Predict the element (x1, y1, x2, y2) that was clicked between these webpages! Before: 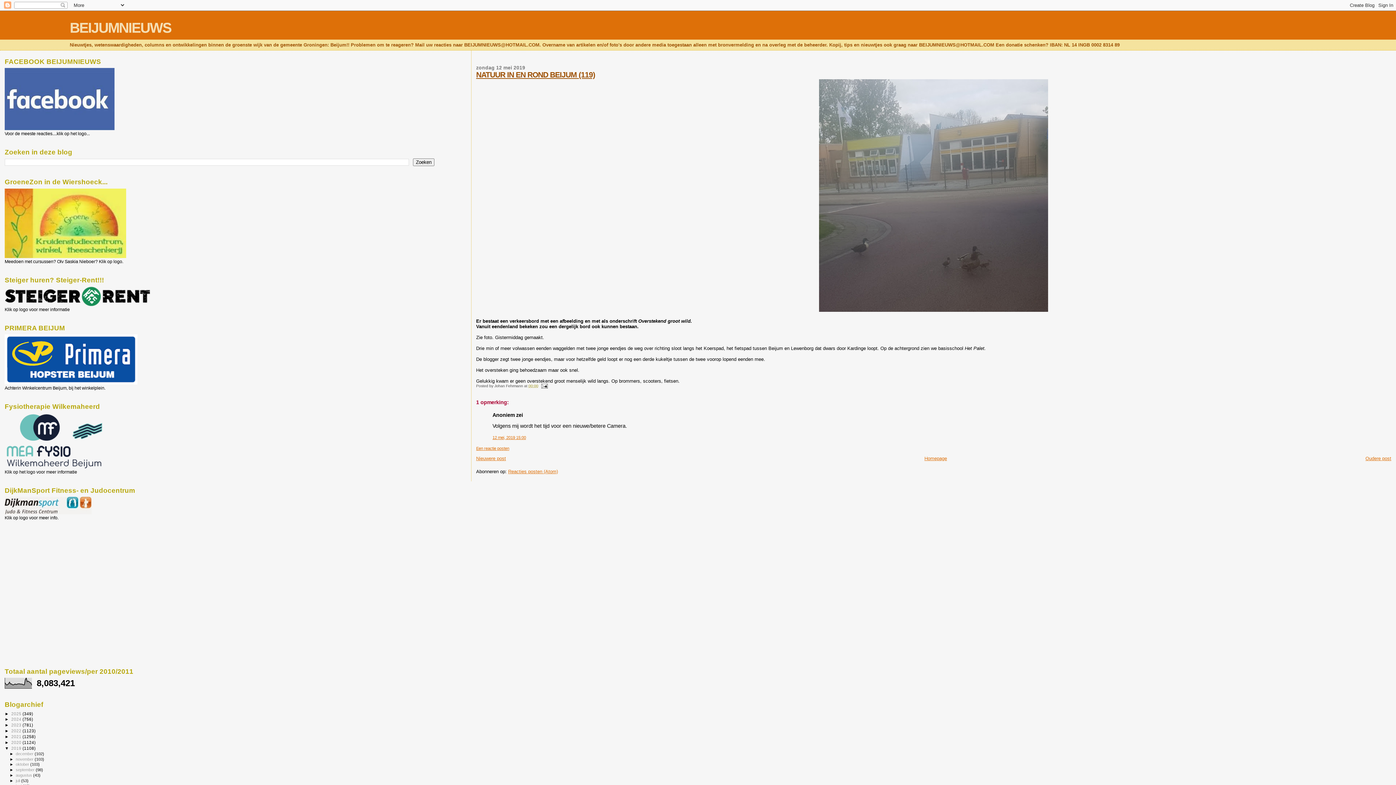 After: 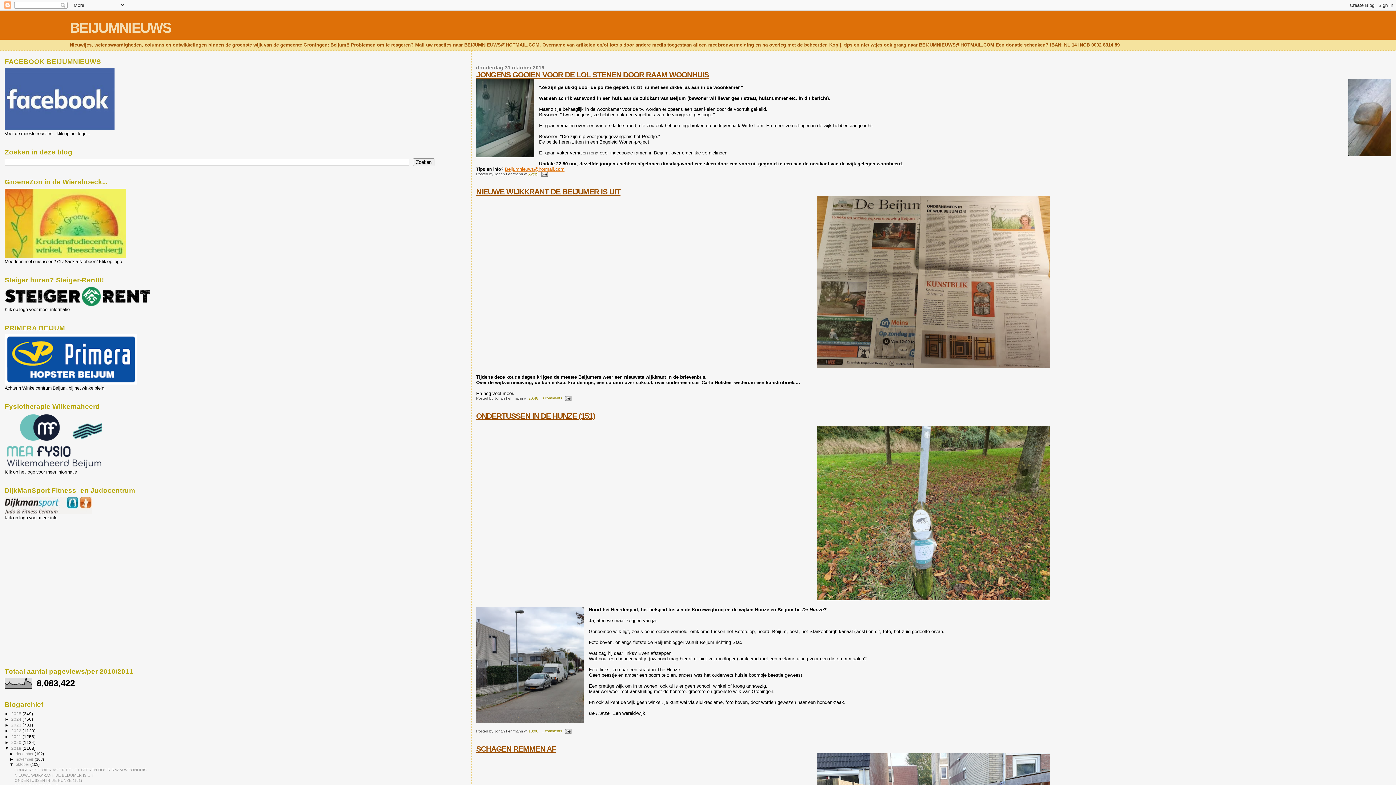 Action: bbox: (15, 762, 30, 767) label: oktober 